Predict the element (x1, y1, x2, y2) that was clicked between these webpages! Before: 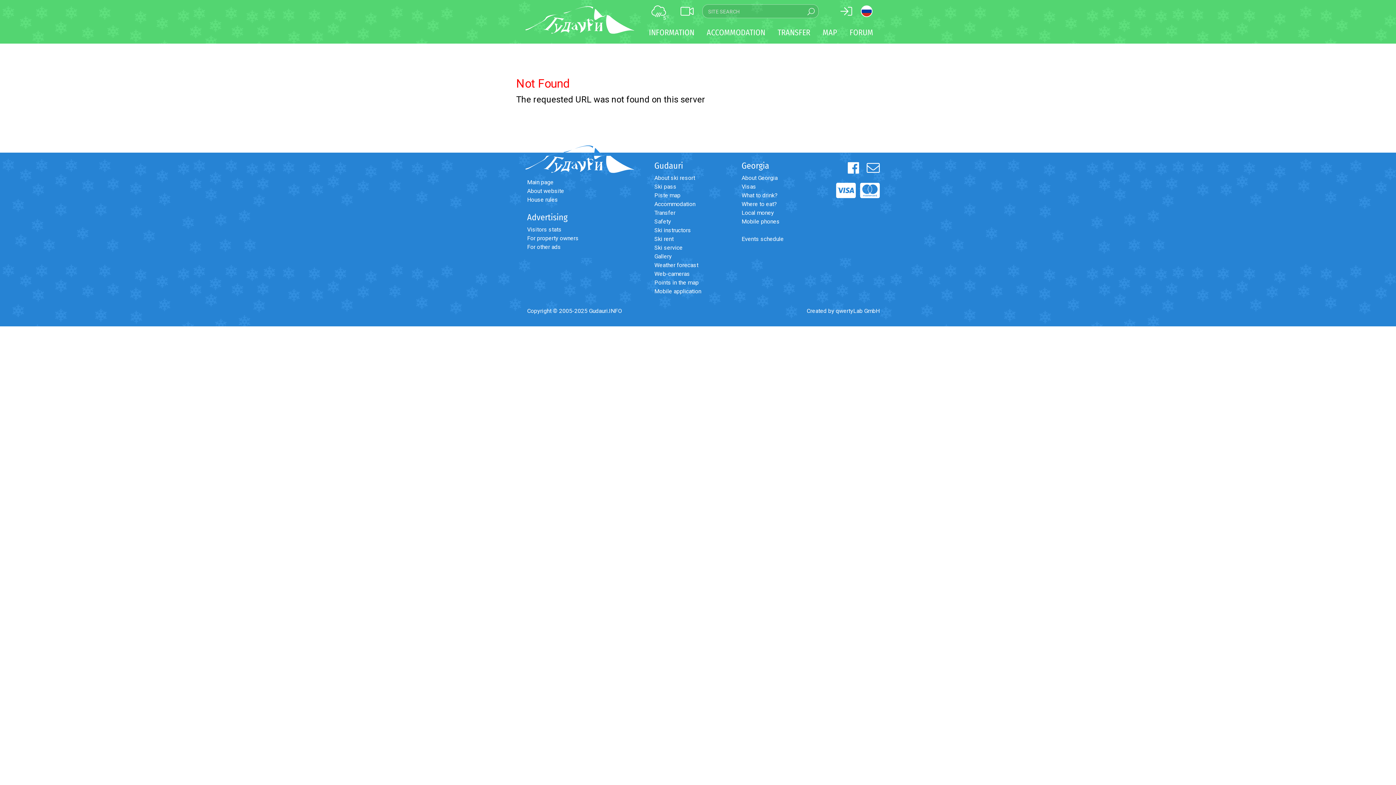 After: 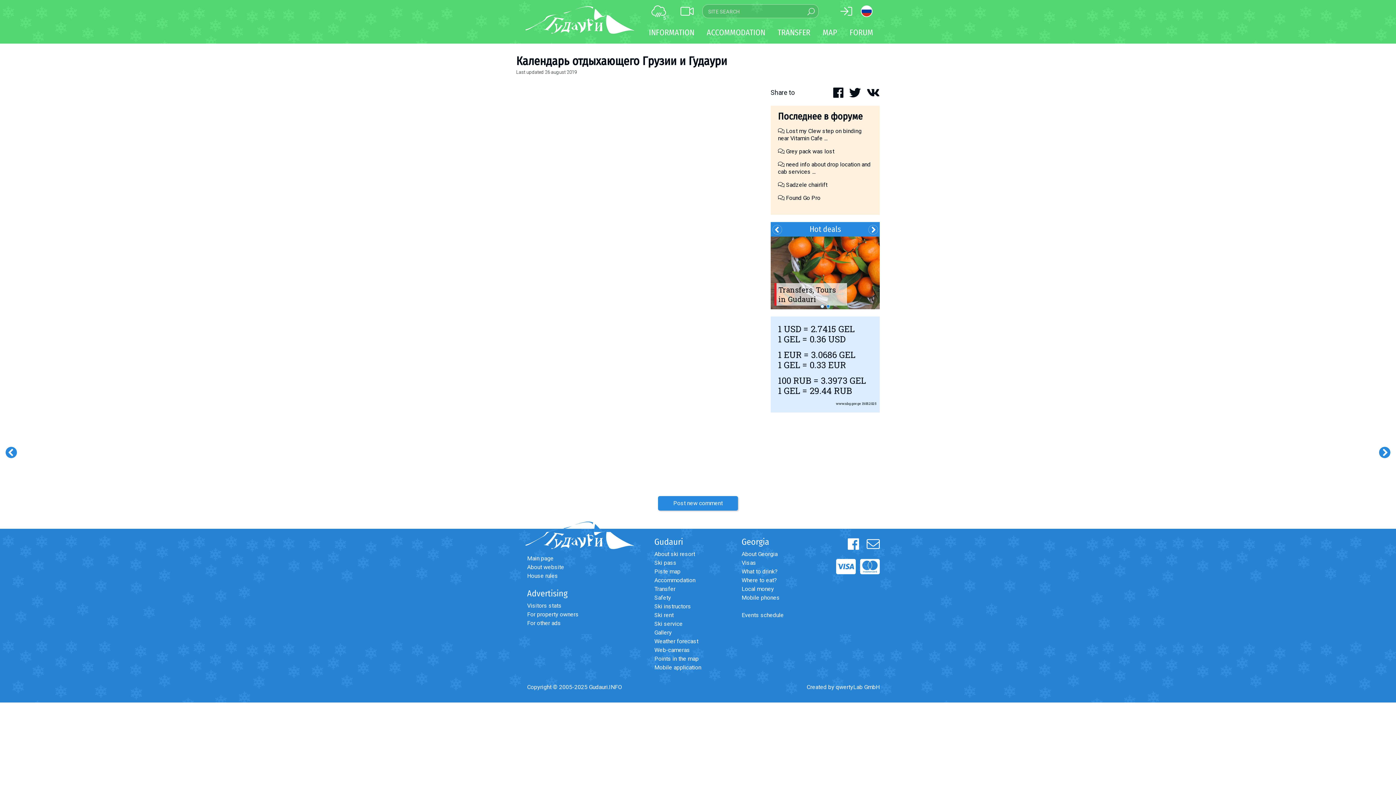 Action: label: Events schedule bbox: (741, 235, 784, 242)